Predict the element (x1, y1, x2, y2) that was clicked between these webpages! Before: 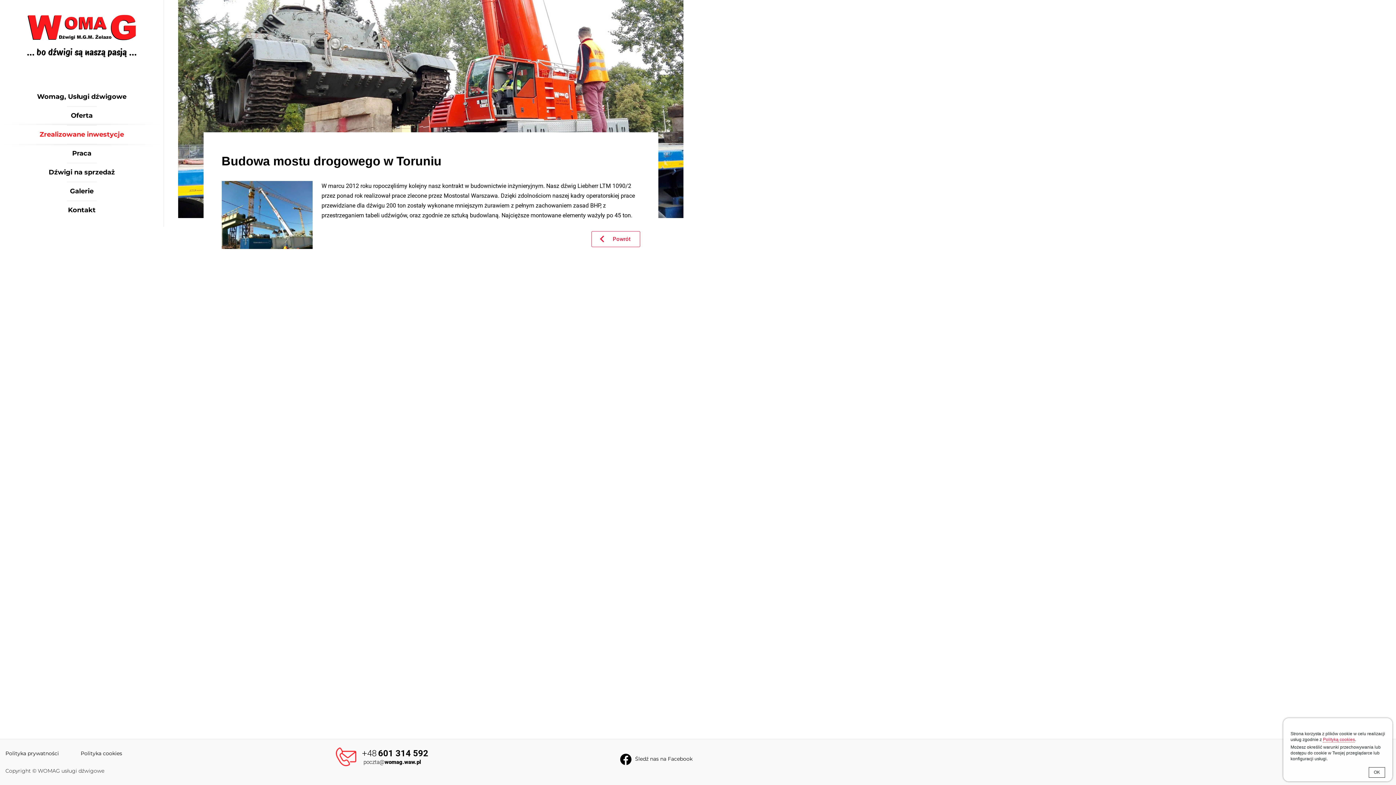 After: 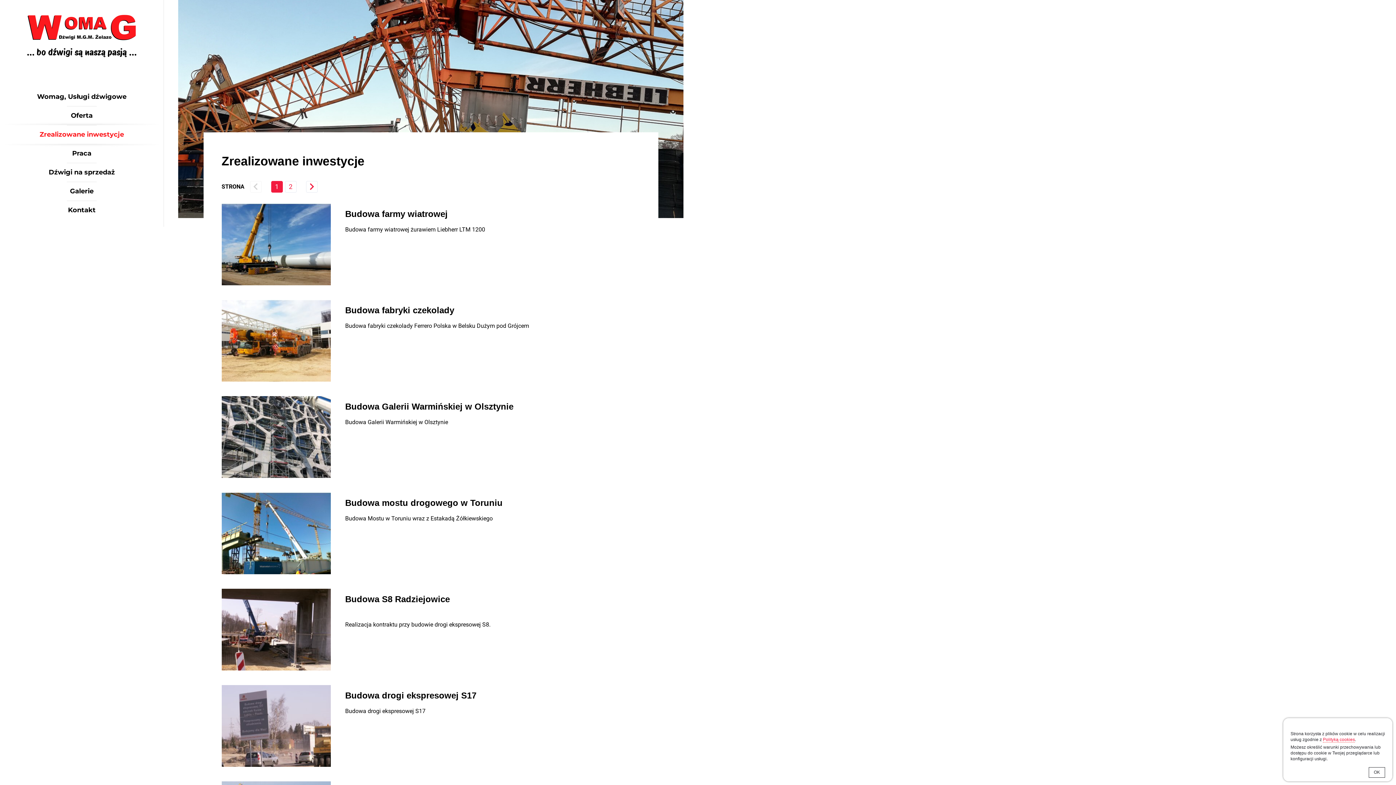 Action: bbox: (591, 231, 640, 247) label: Powrót